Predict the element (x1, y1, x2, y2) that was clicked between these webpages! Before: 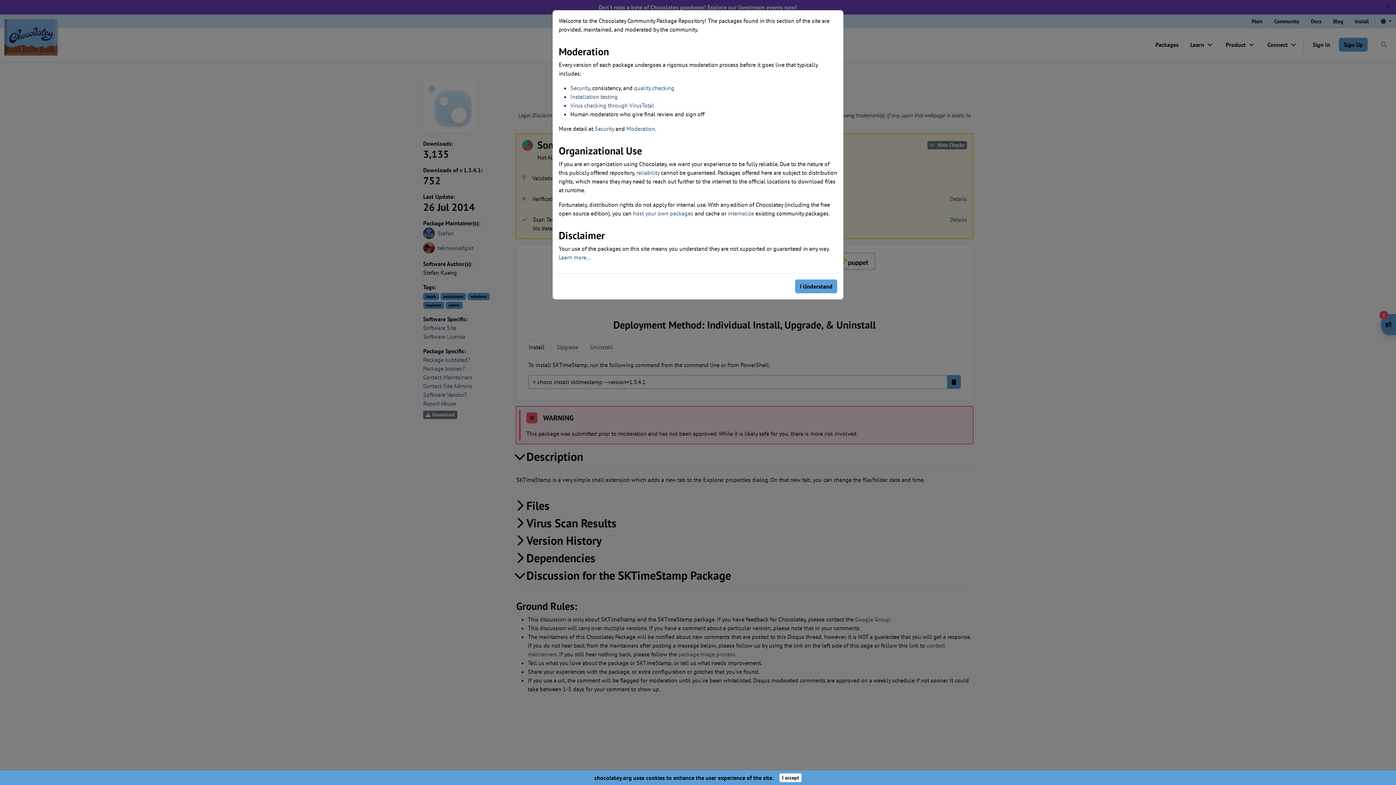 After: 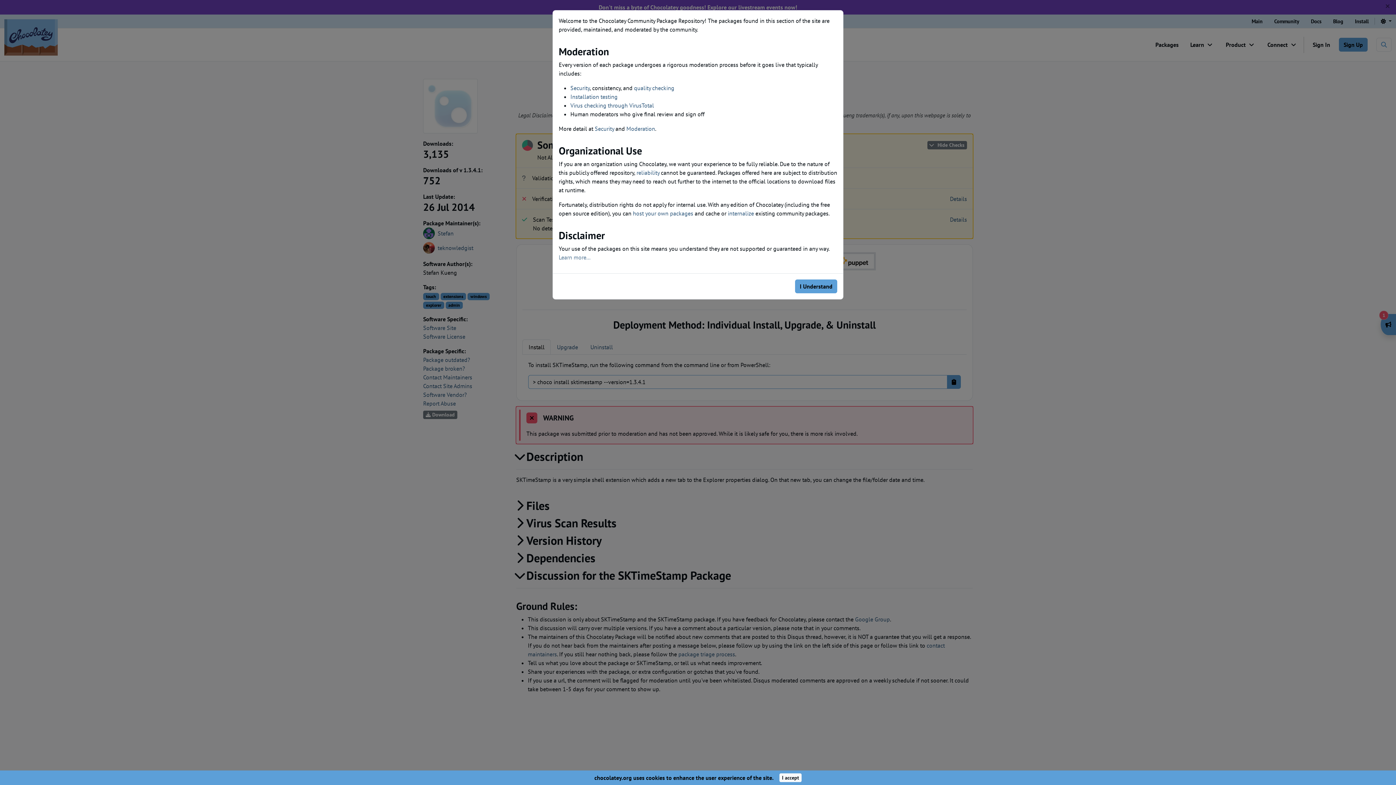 Action: bbox: (558, 253, 590, 261) label: Learn more...